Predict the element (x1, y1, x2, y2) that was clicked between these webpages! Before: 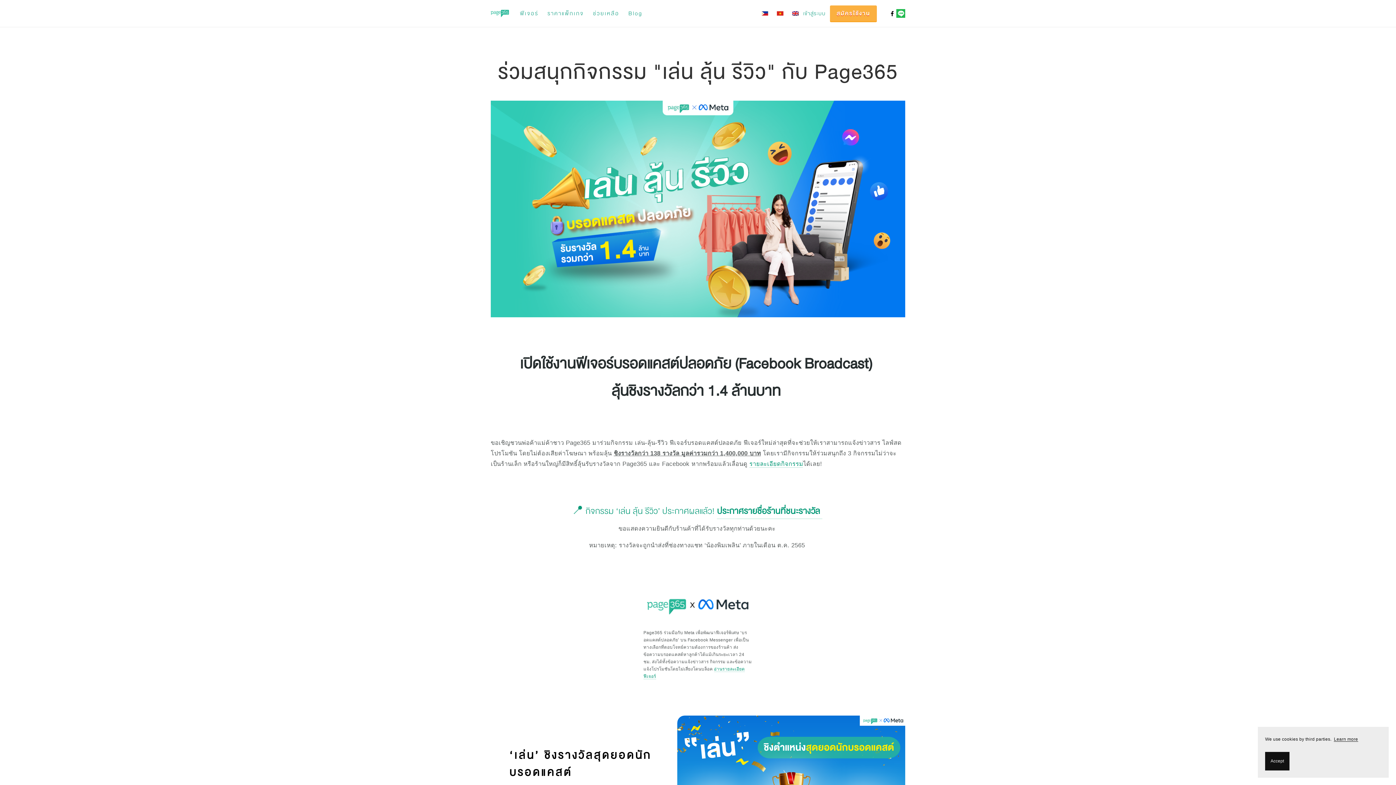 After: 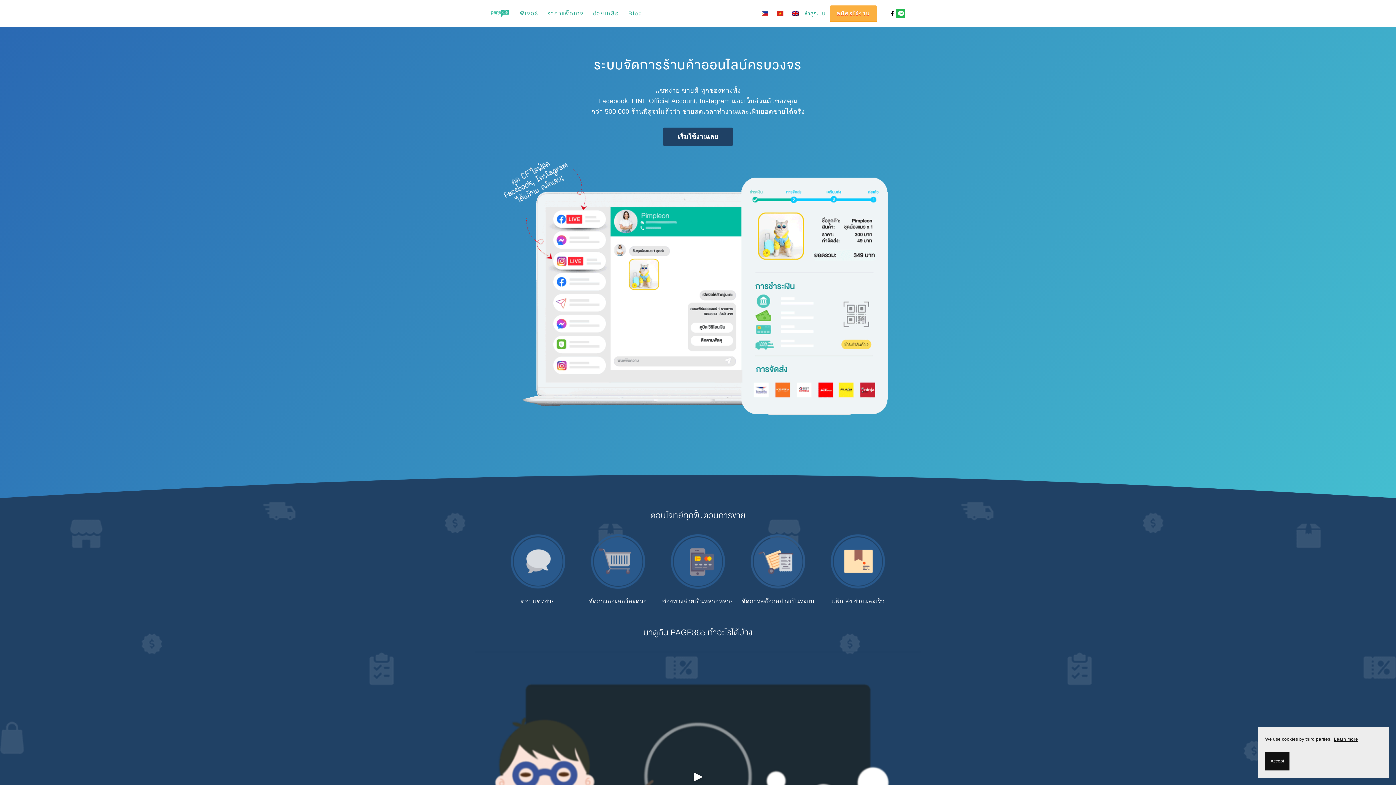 Action: bbox: (485, 4, 514, 22)